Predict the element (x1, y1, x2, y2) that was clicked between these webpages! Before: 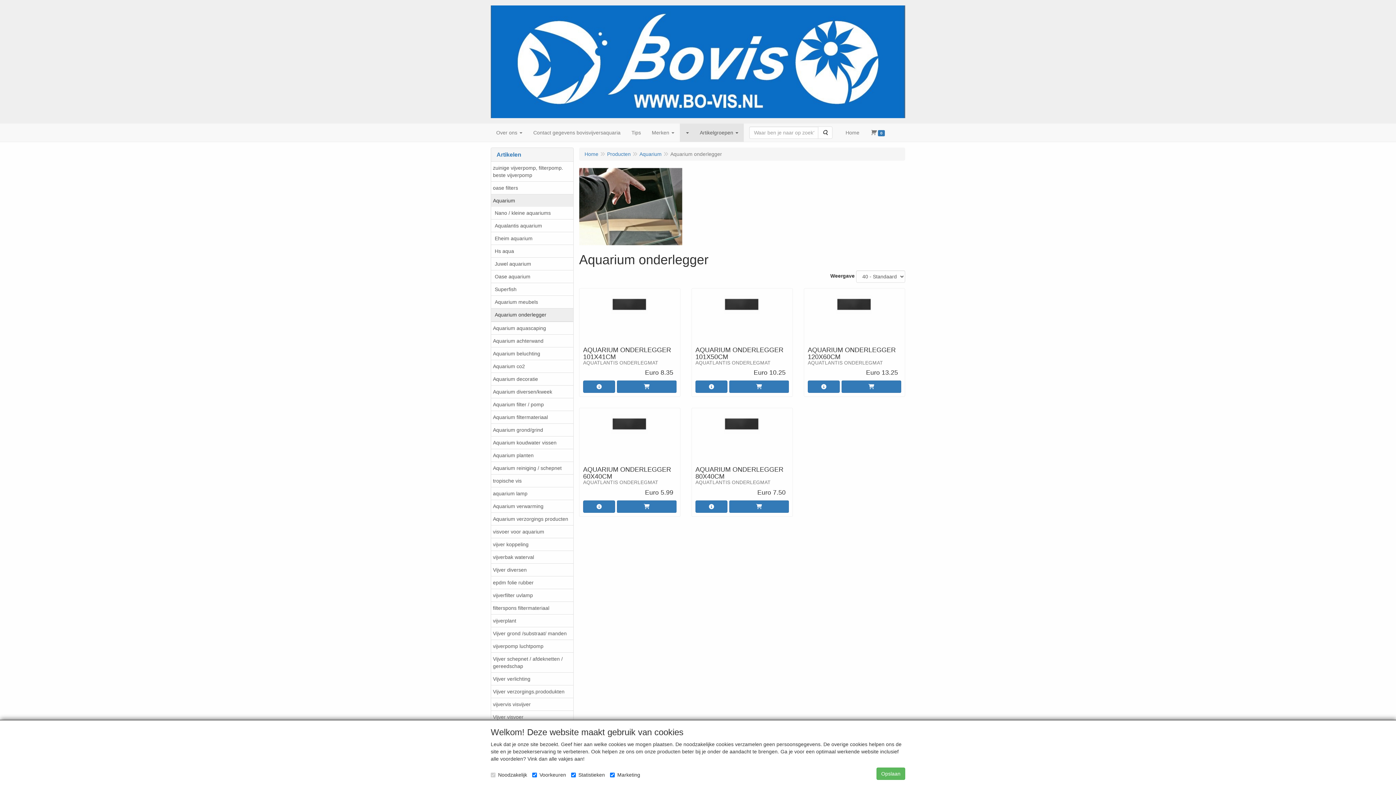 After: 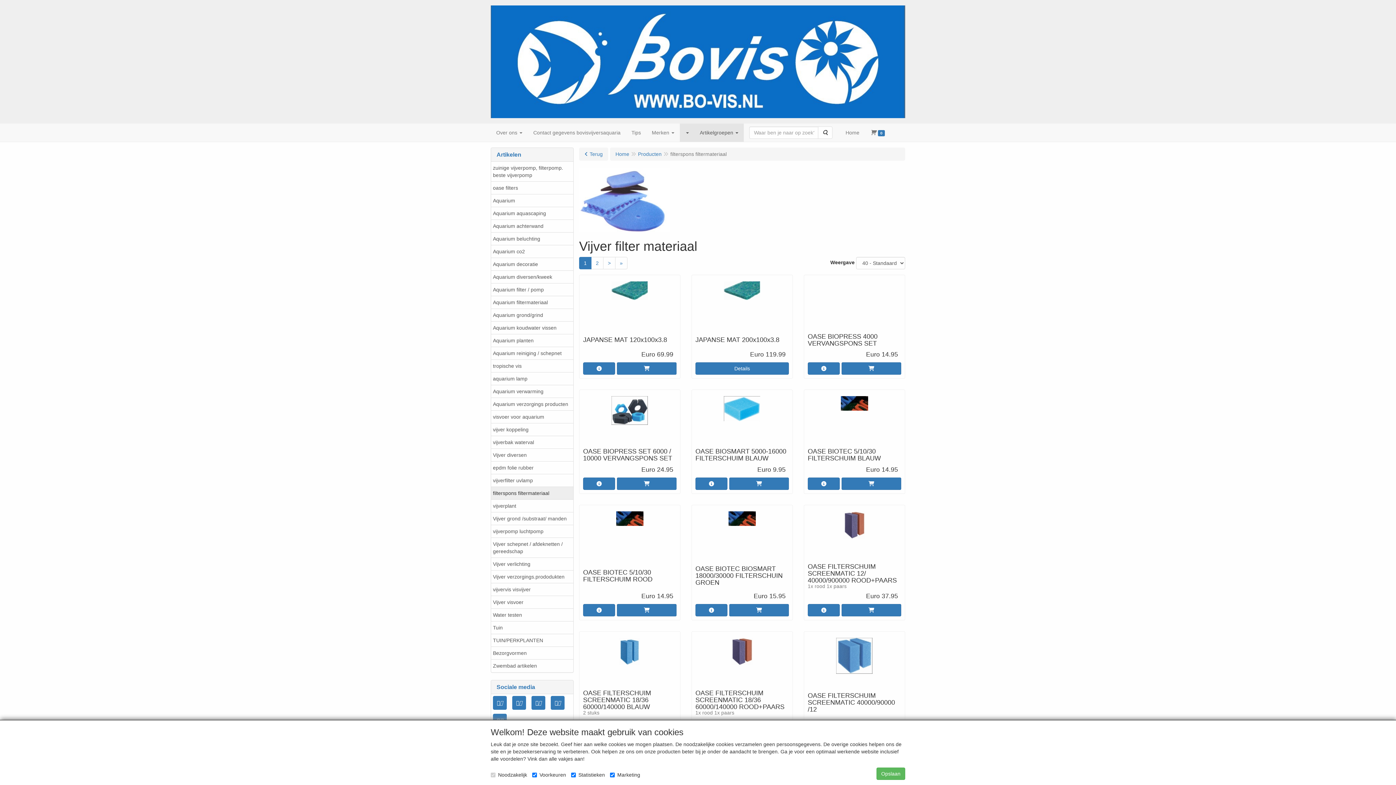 Action: bbox: (491, 601, 573, 614) label: filterspons filtermateriaal